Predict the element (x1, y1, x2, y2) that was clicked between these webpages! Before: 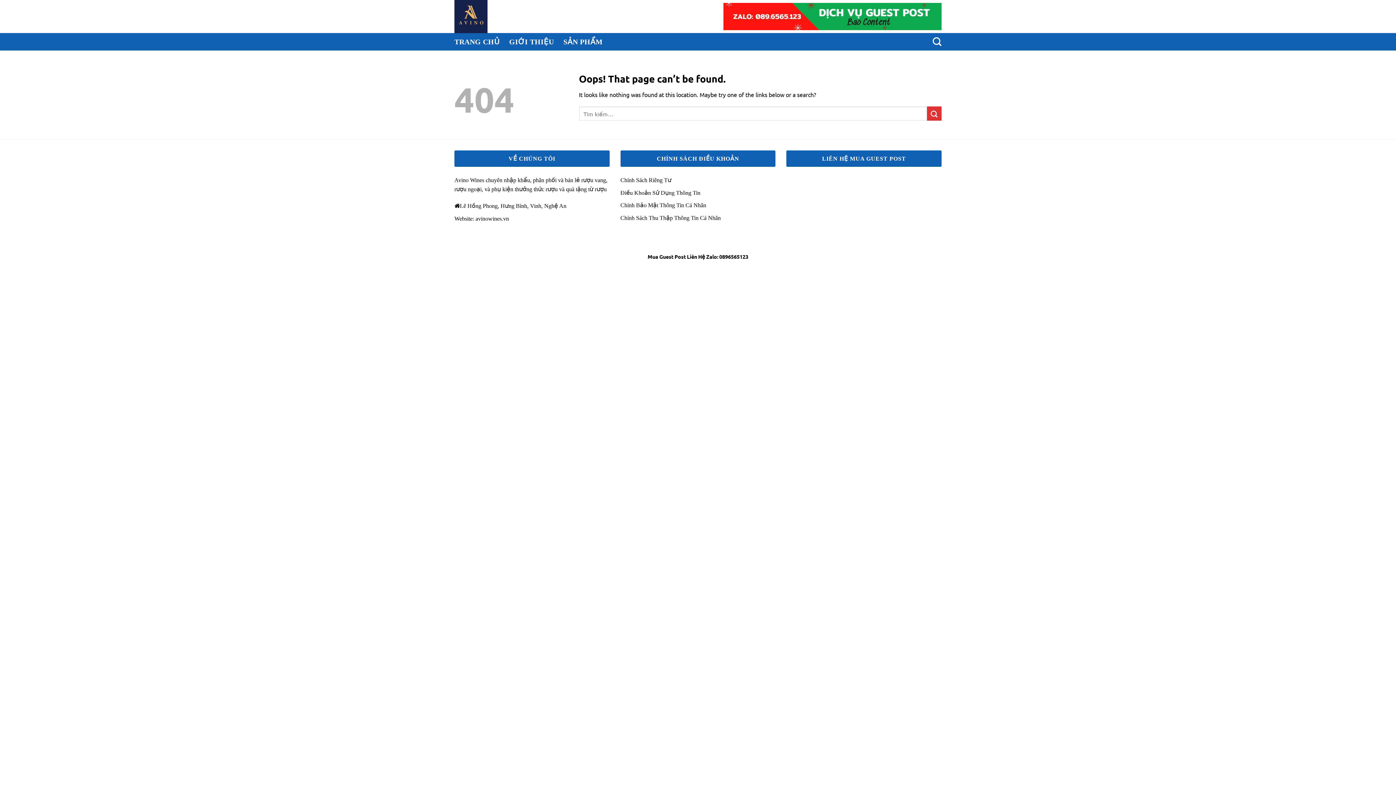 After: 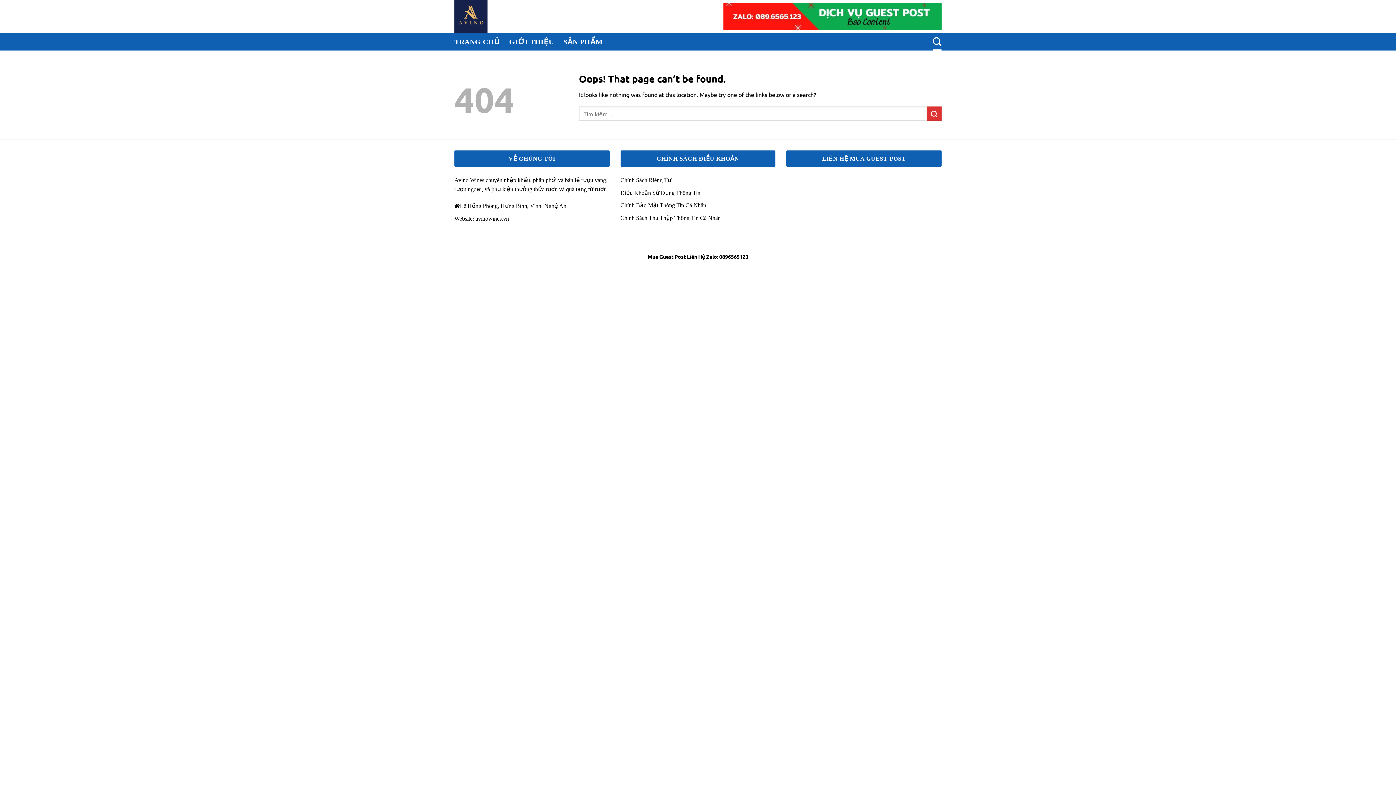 Action: bbox: (932, 33, 941, 50) label: Tìm kiếm